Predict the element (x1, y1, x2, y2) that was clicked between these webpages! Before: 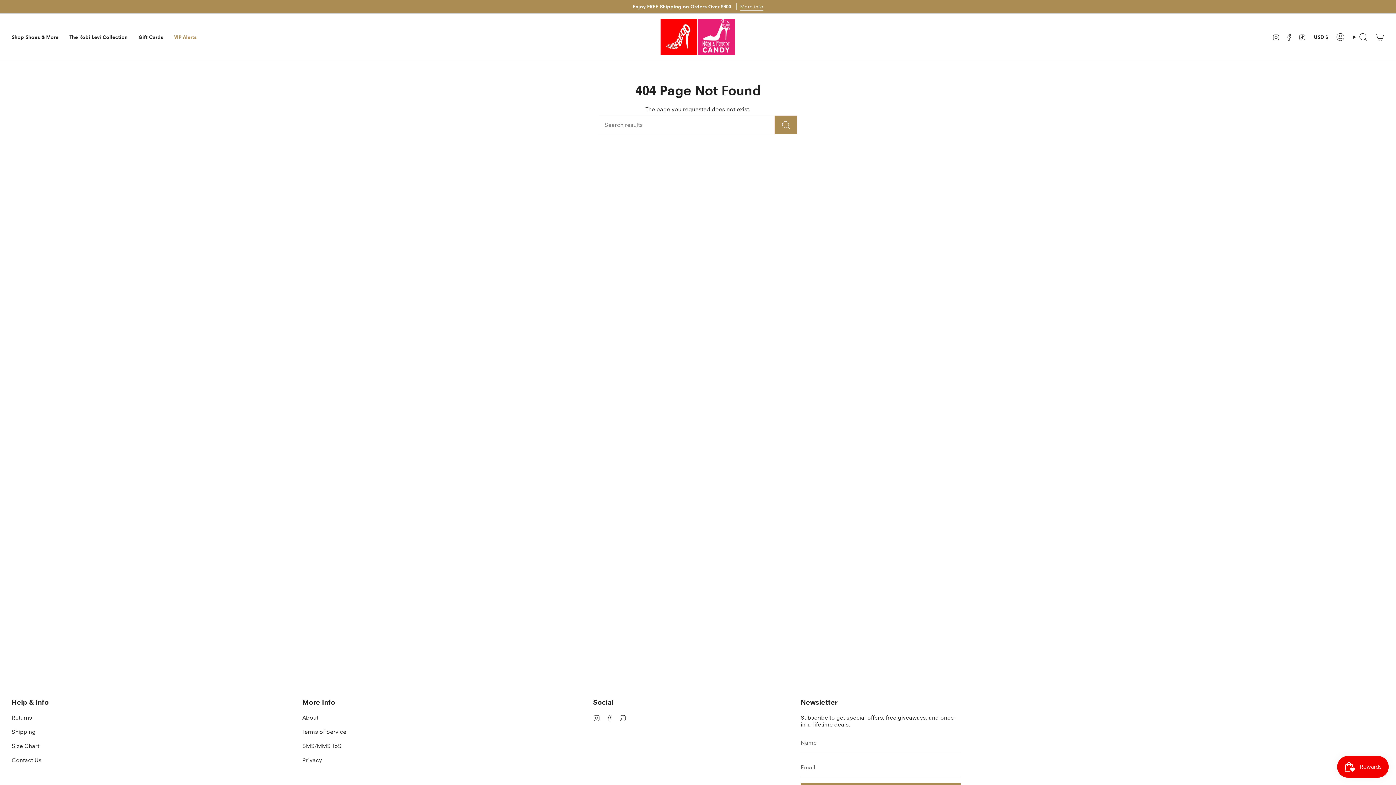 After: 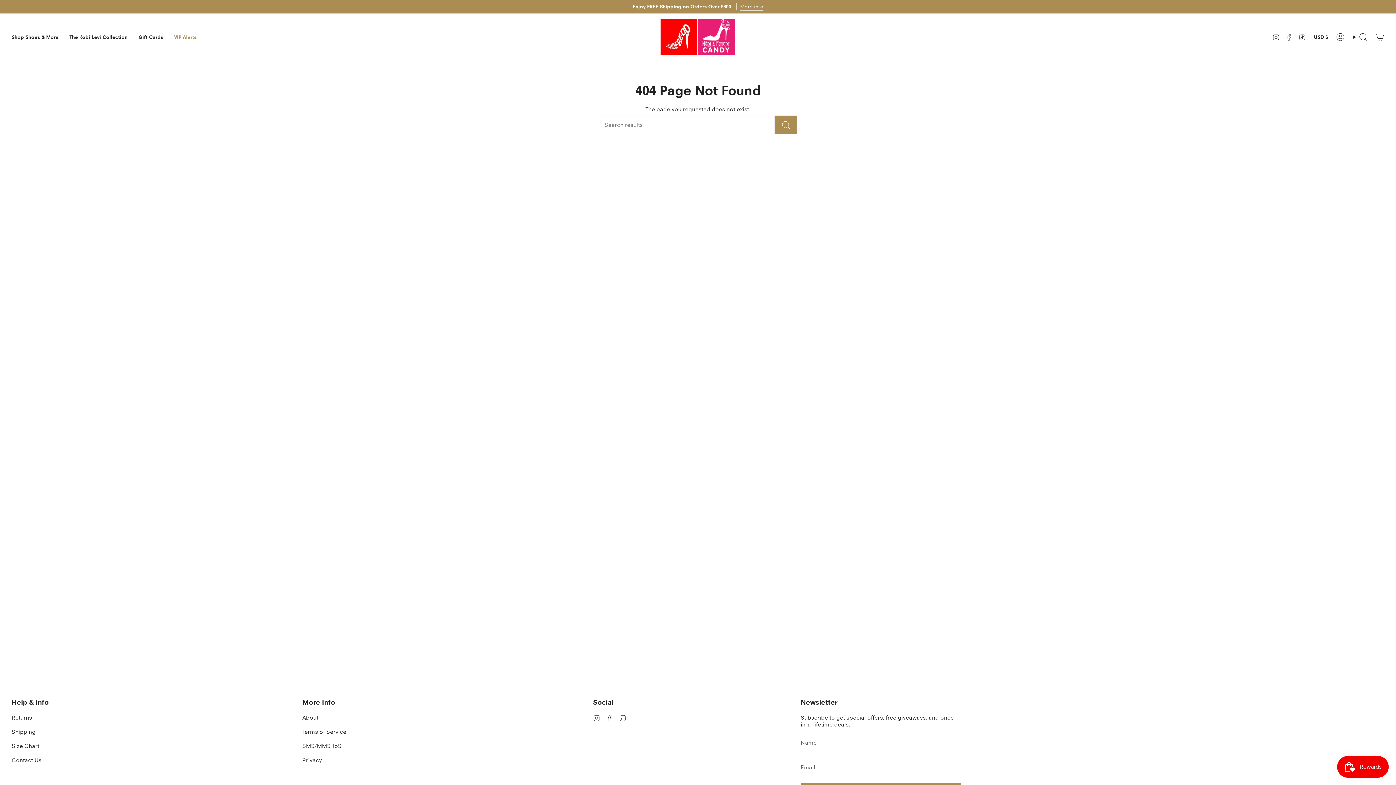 Action: bbox: (1285, 33, 1293, 40) label: Facebook